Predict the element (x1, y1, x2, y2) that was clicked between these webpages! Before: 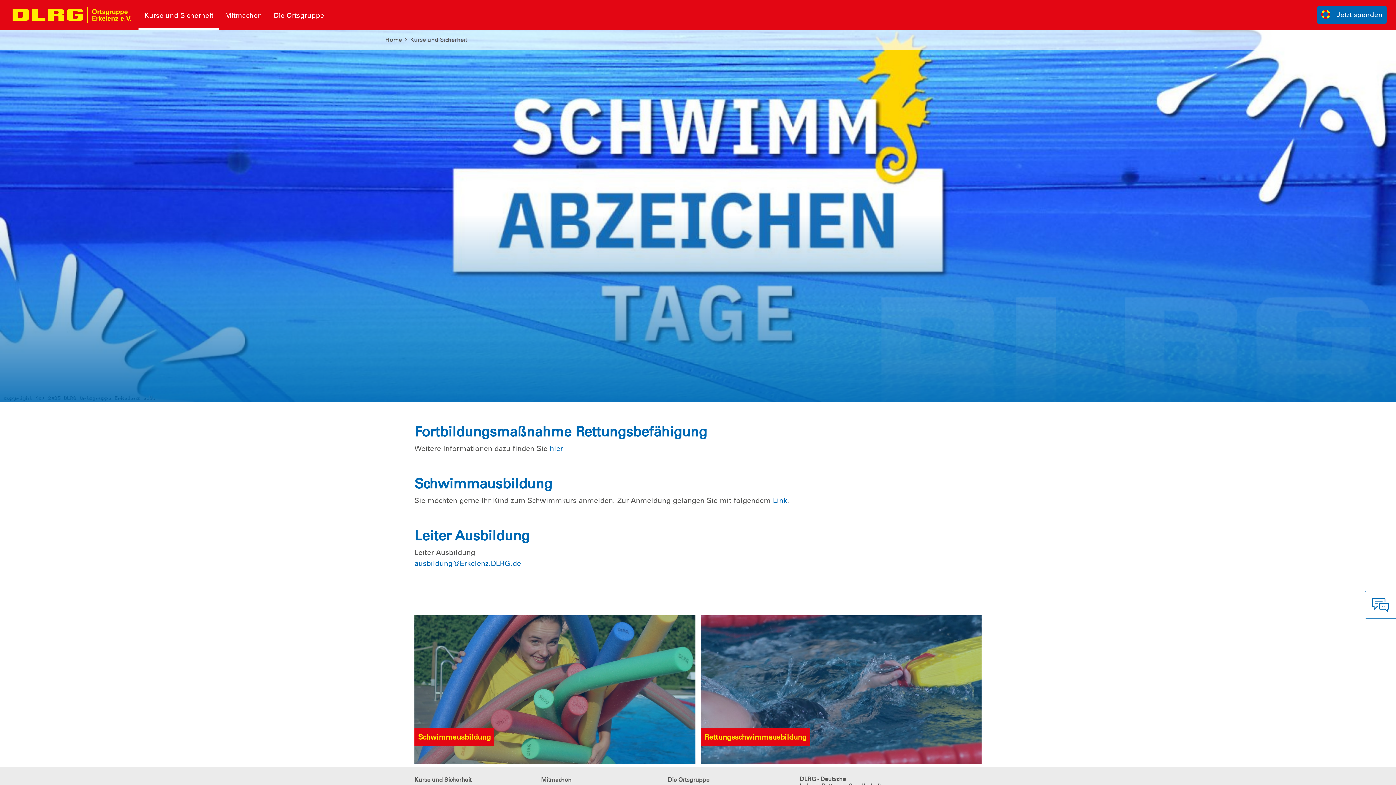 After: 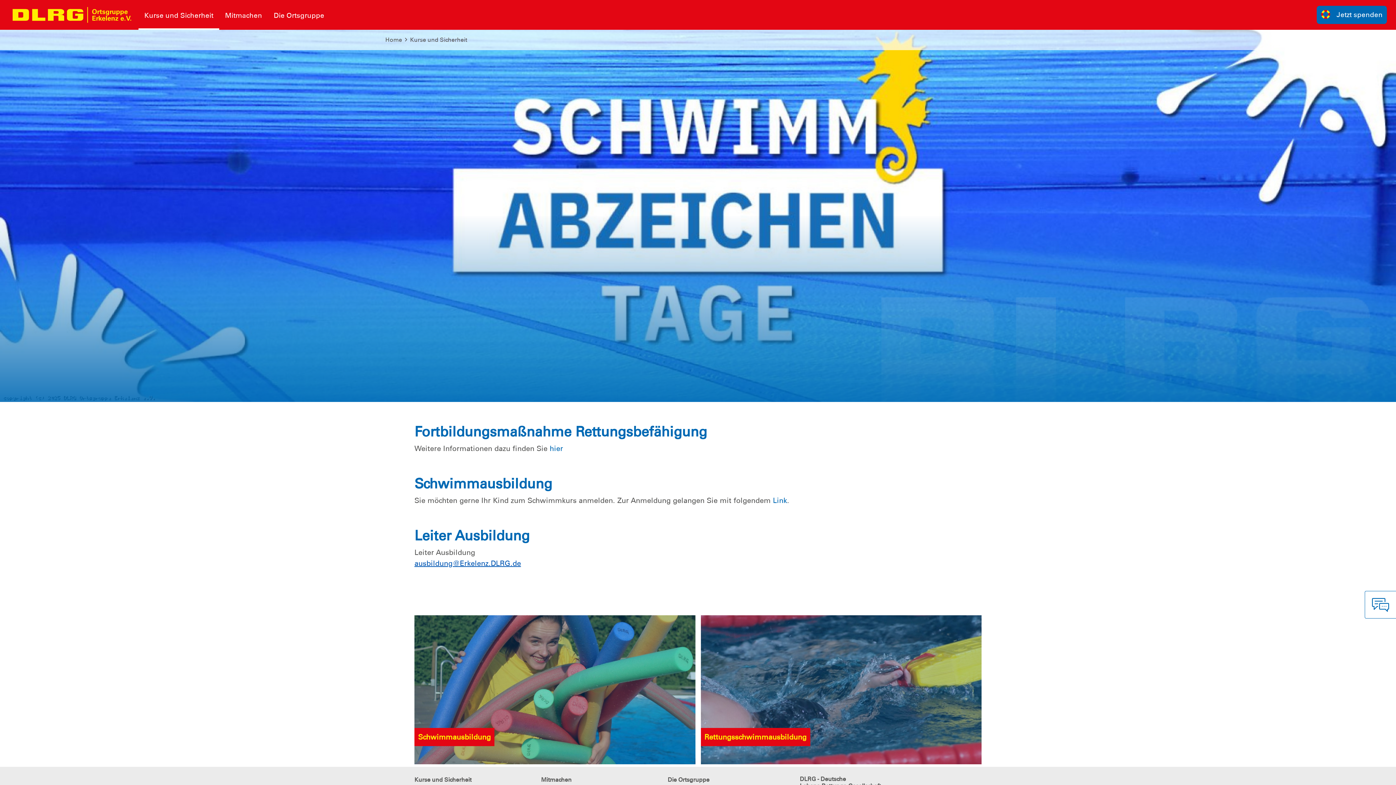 Action: label: ausbildung@Erkelenz.DLRG.de bbox: (414, 559, 521, 568)